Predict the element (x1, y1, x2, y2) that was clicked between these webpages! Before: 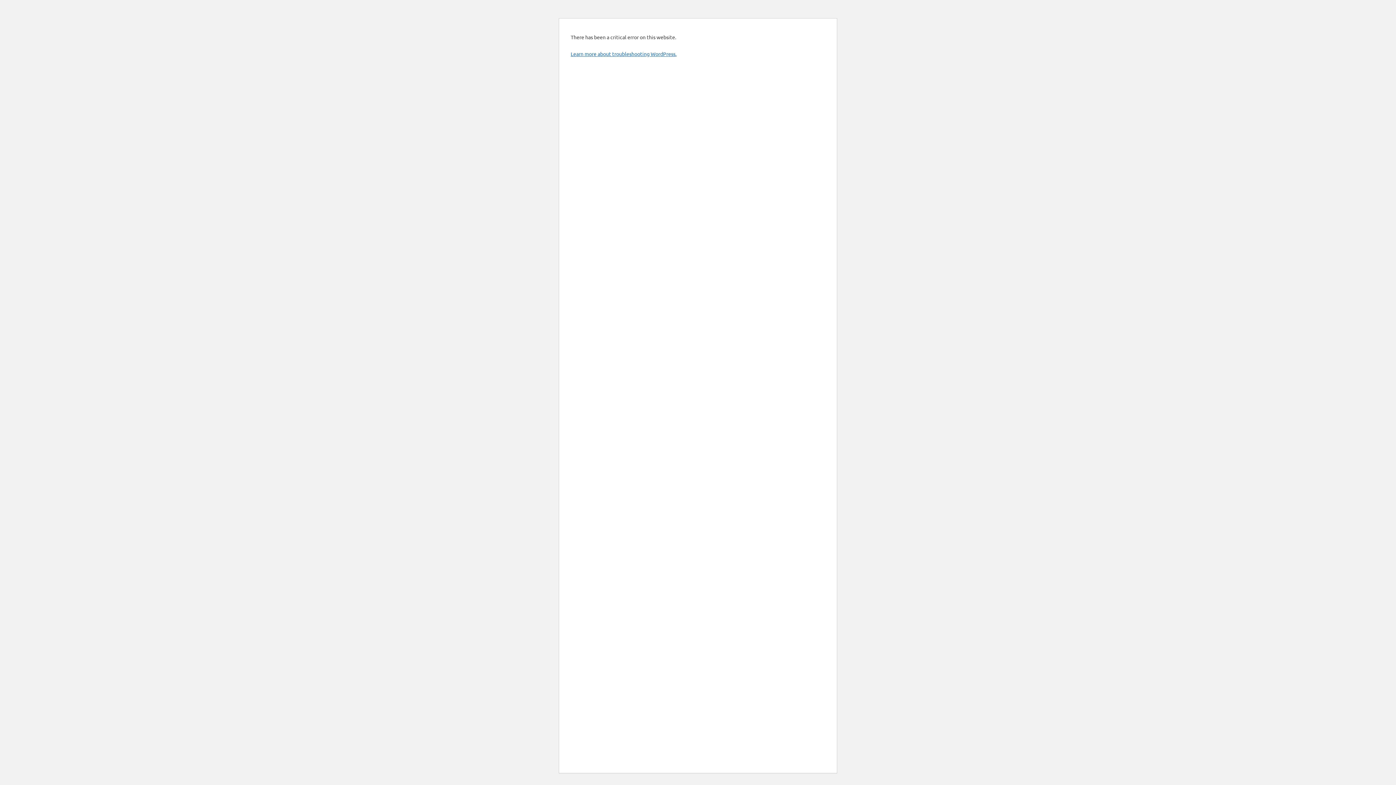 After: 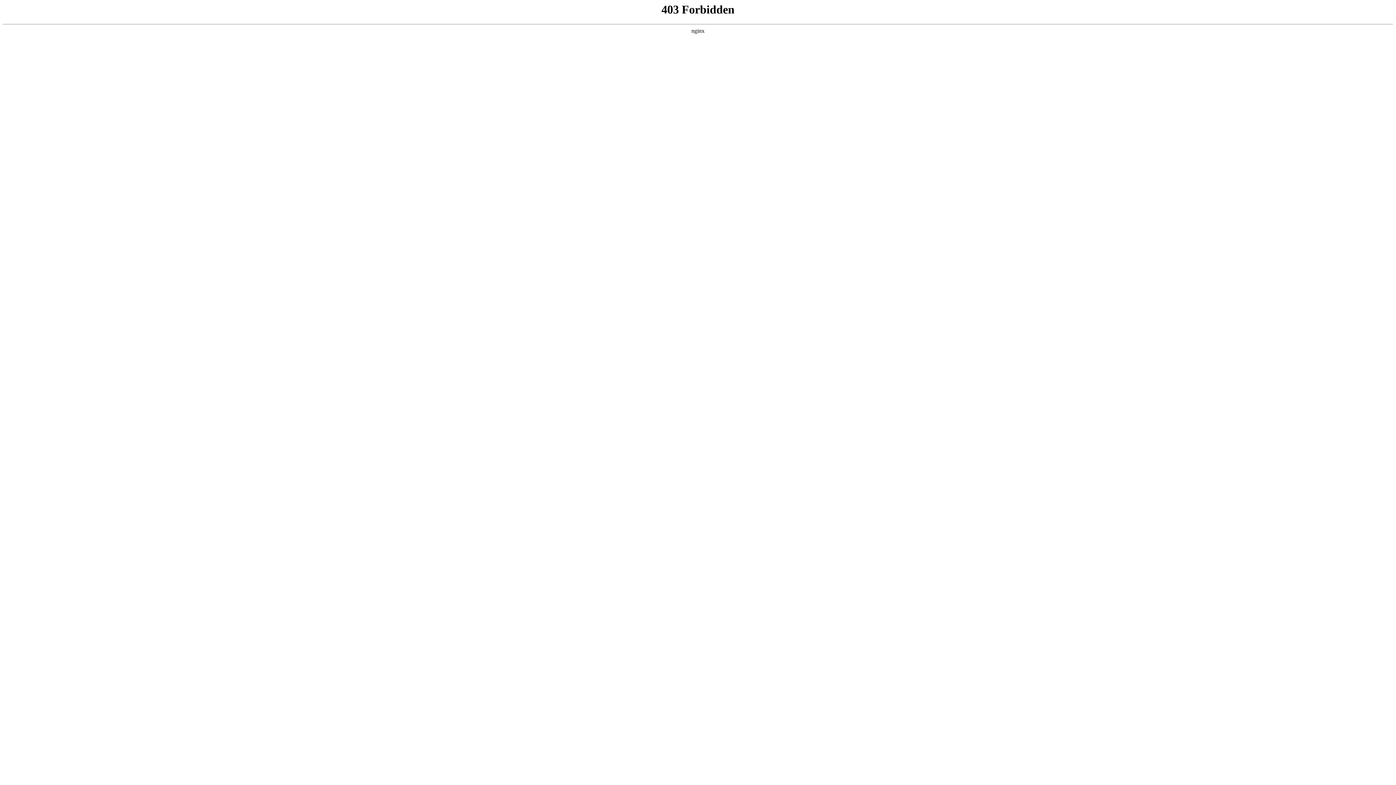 Action: label: Learn more about troubleshooting WordPress. bbox: (570, 50, 676, 57)